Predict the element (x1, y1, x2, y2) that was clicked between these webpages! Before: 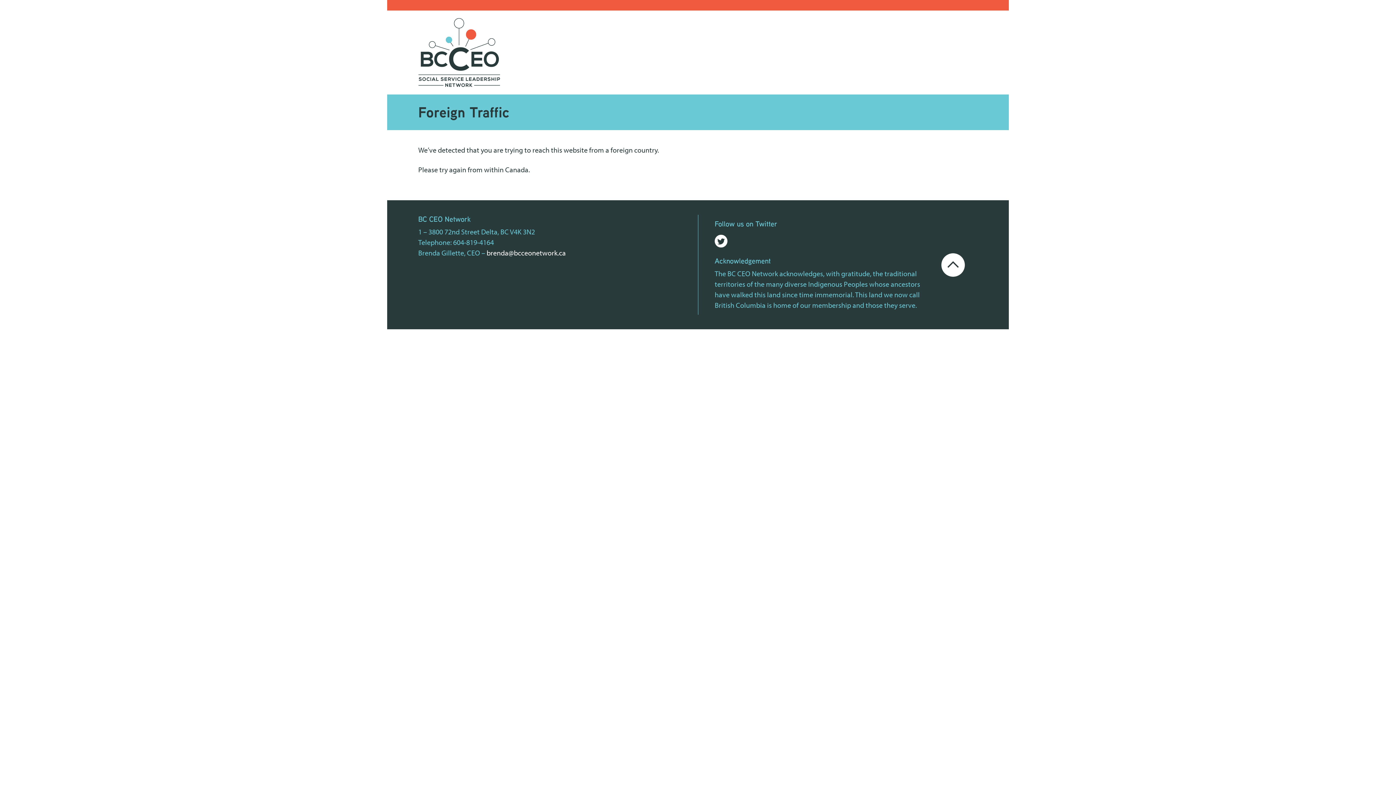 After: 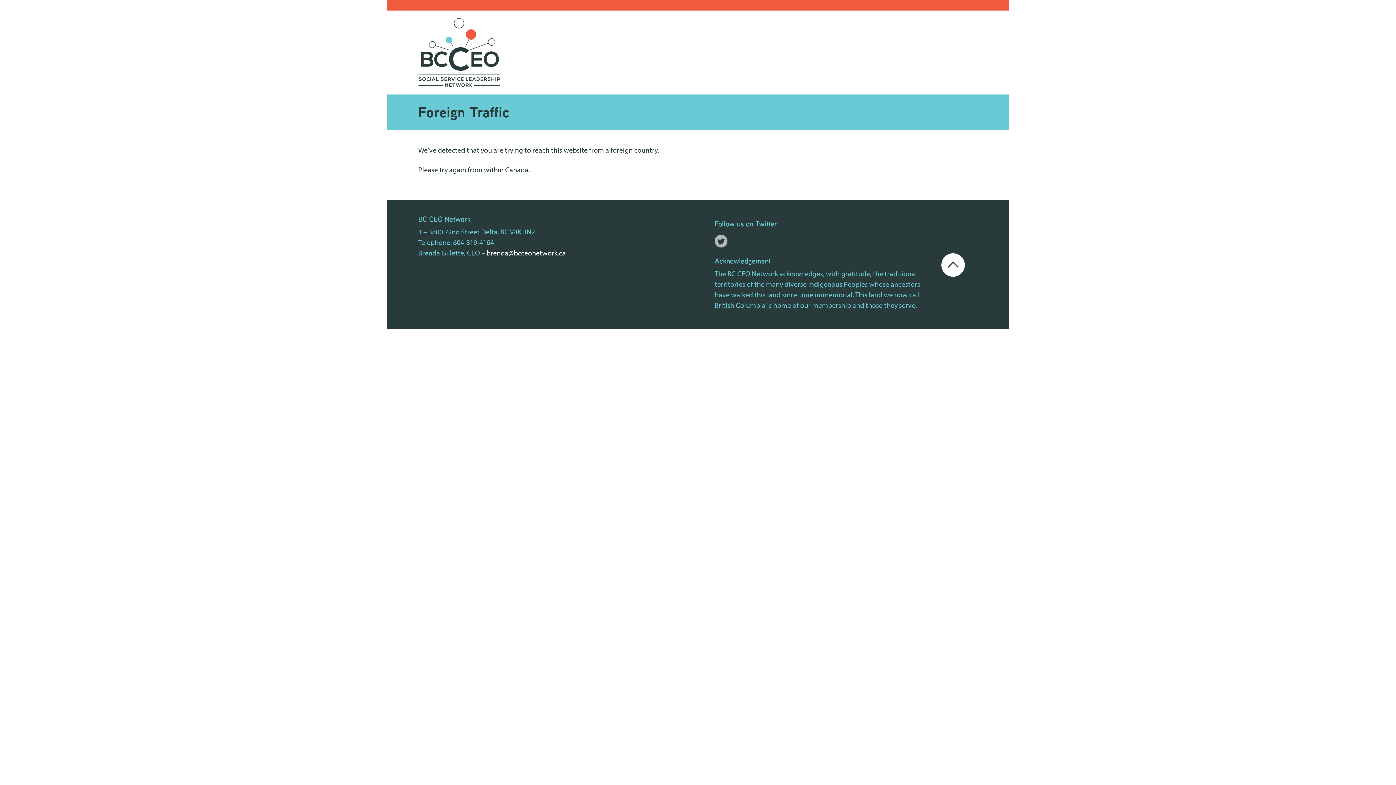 Action: bbox: (714, 233, 727, 242)